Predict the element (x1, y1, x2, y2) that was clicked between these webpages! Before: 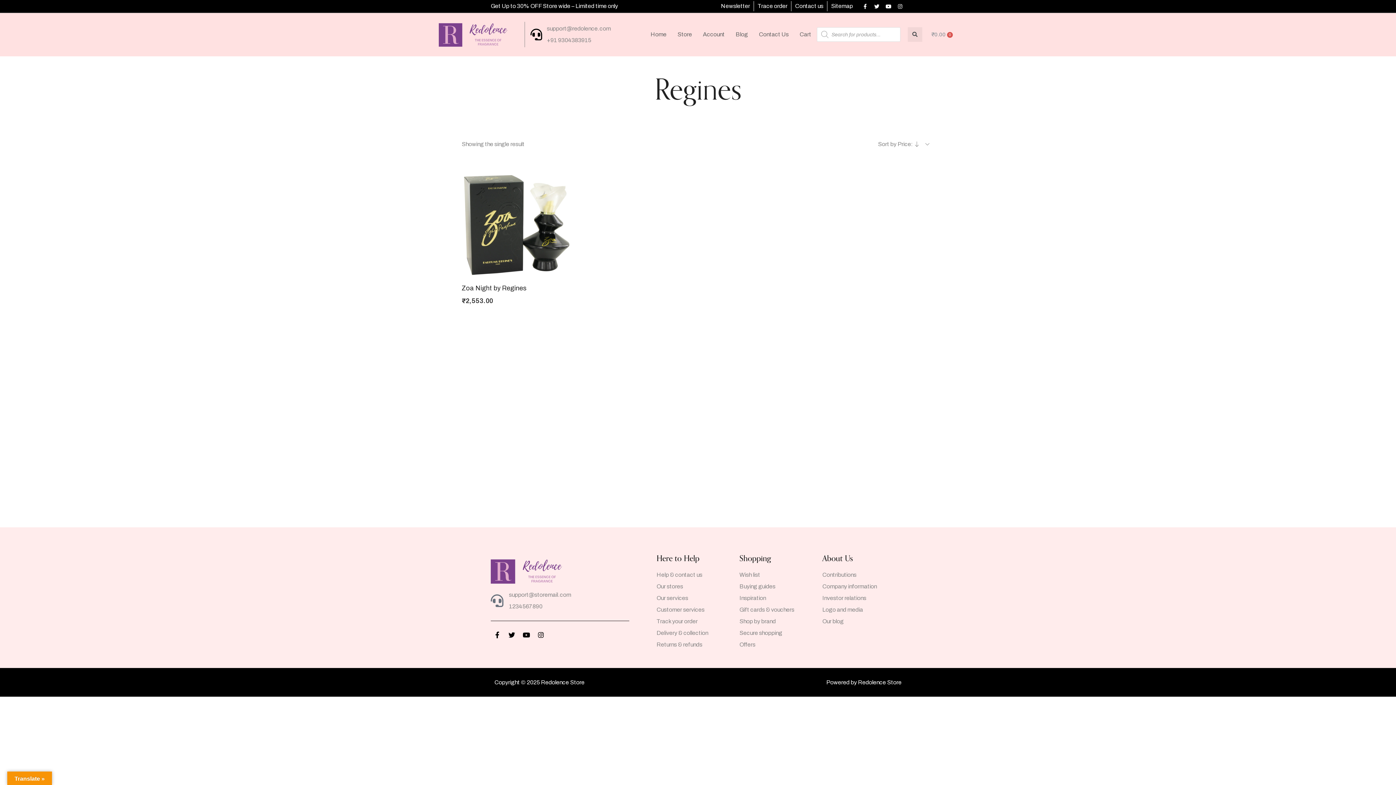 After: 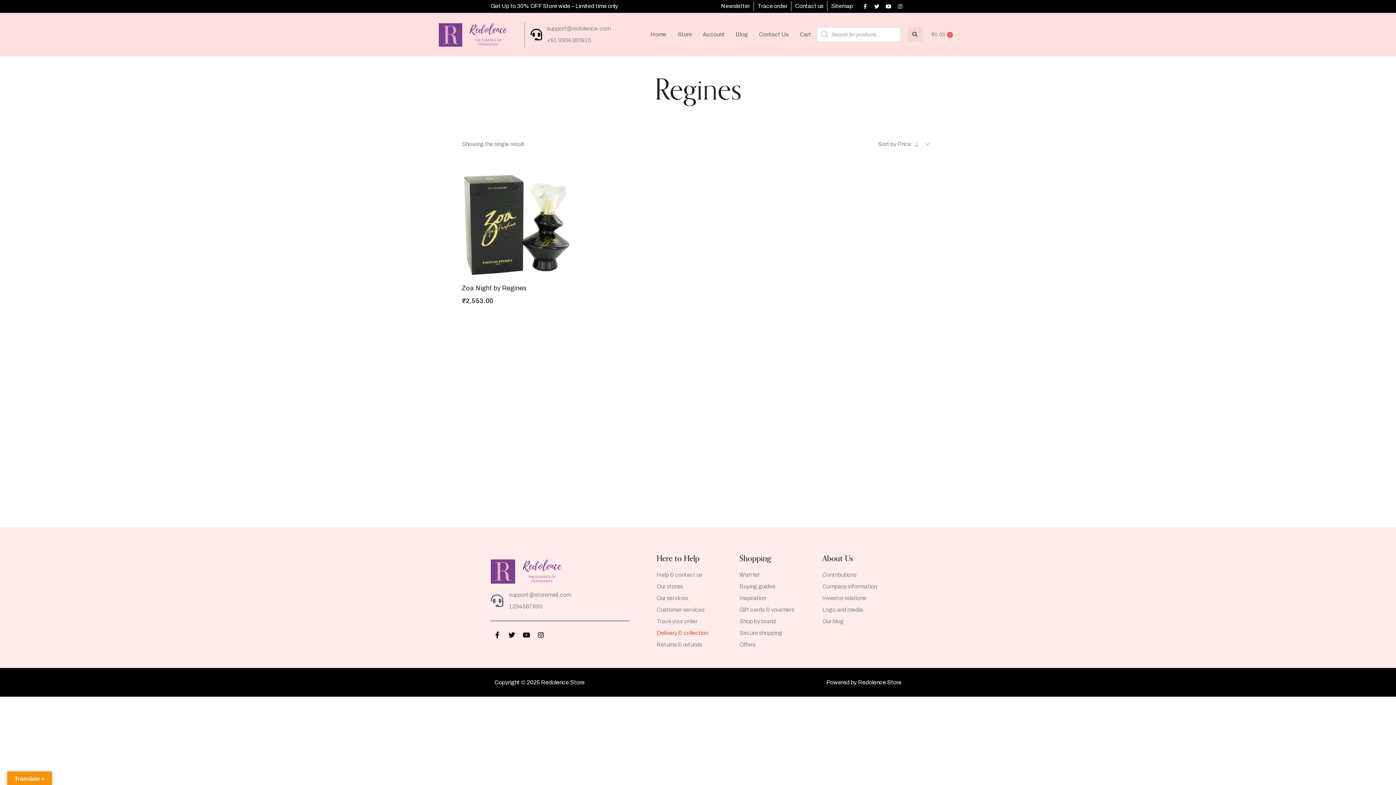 Action: label: Delivery & collection bbox: (656, 628, 739, 638)